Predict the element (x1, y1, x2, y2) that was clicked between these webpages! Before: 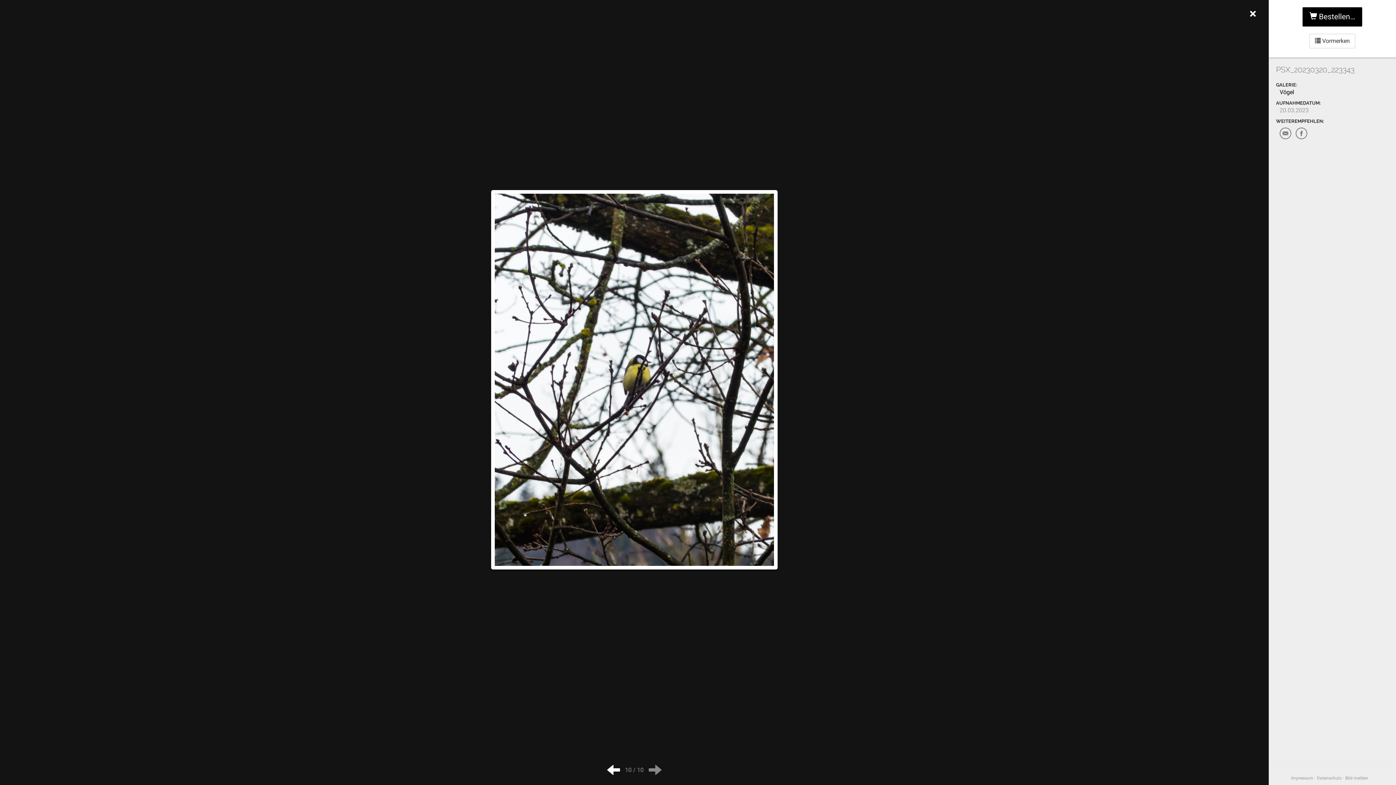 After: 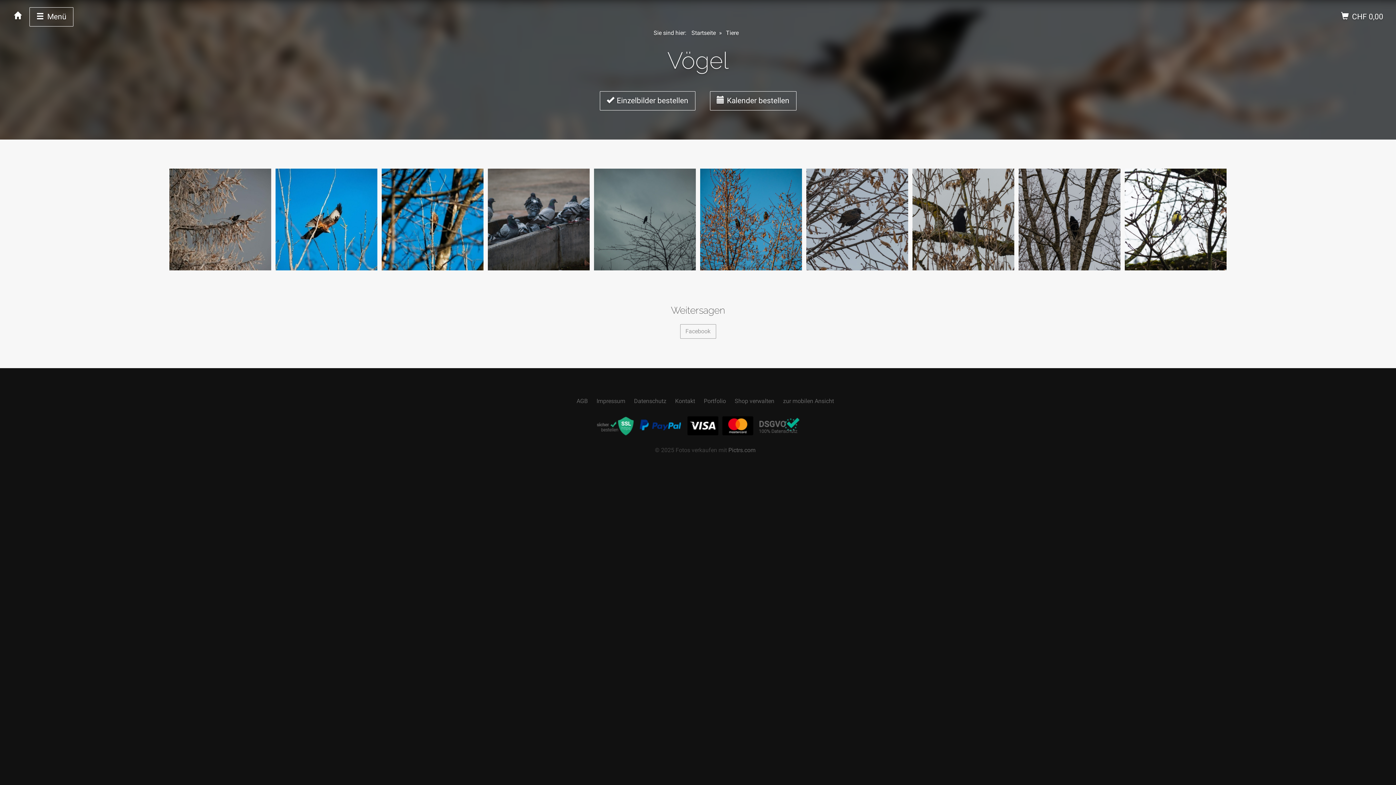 Action: label: Vögel bbox: (1280, 88, 1294, 95)